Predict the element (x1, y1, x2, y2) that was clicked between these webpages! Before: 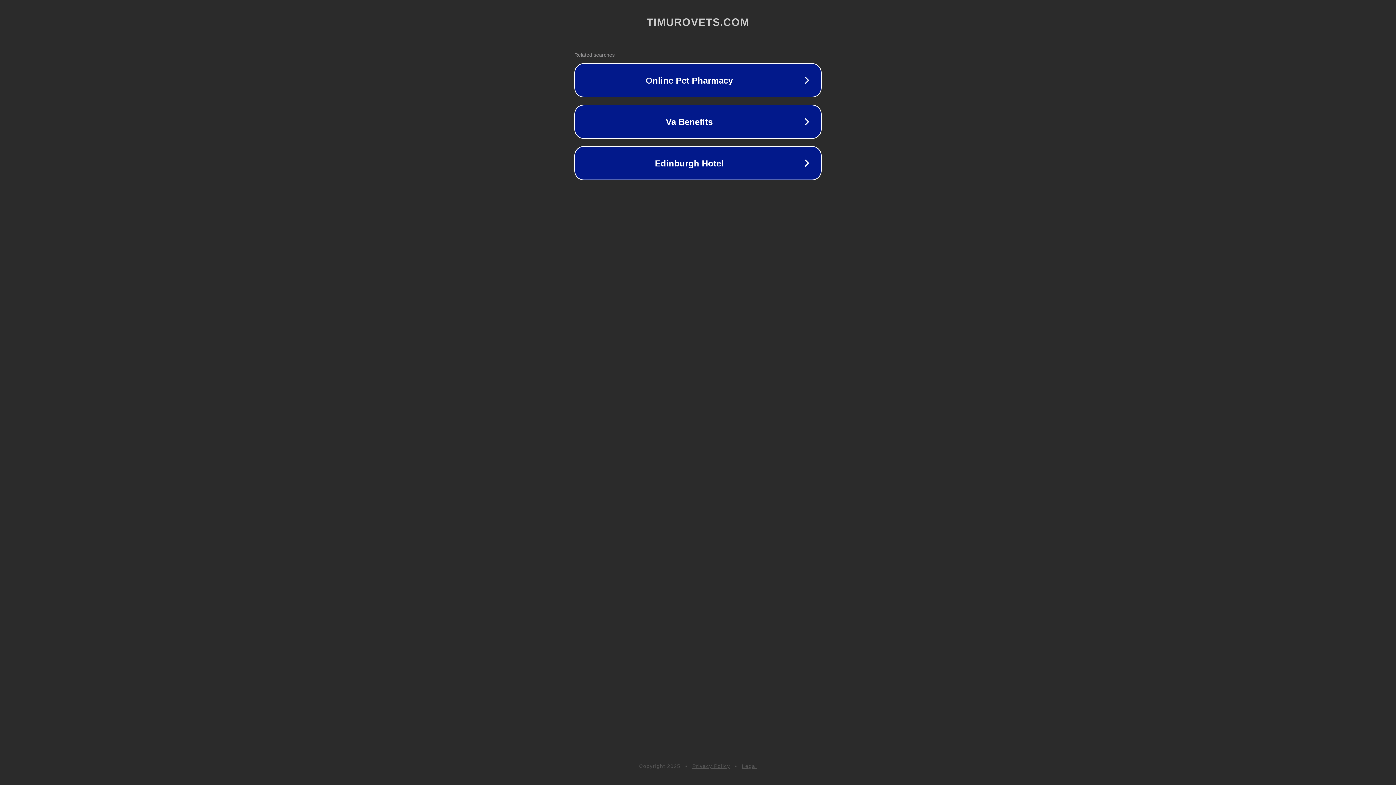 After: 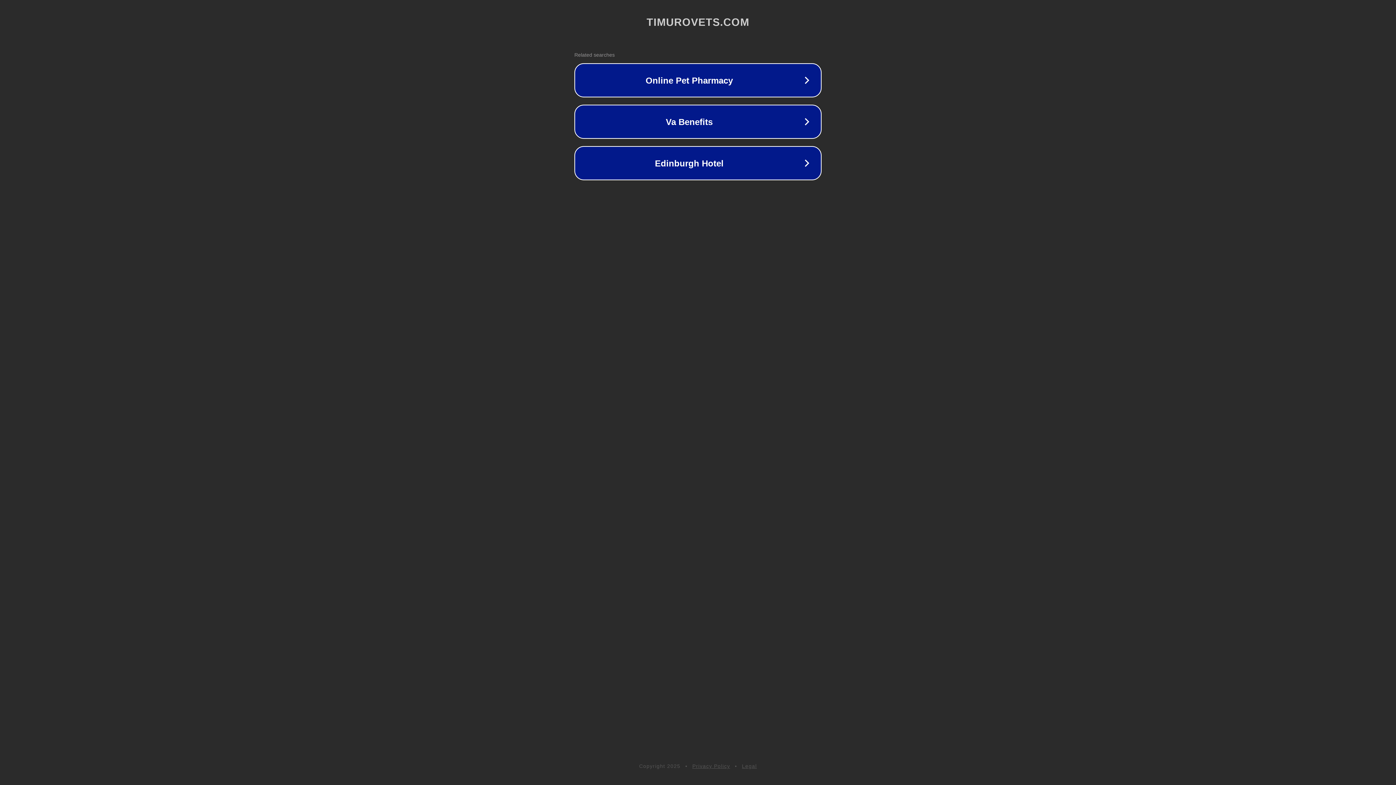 Action: label: Privacy Policy bbox: (692, 763, 730, 769)